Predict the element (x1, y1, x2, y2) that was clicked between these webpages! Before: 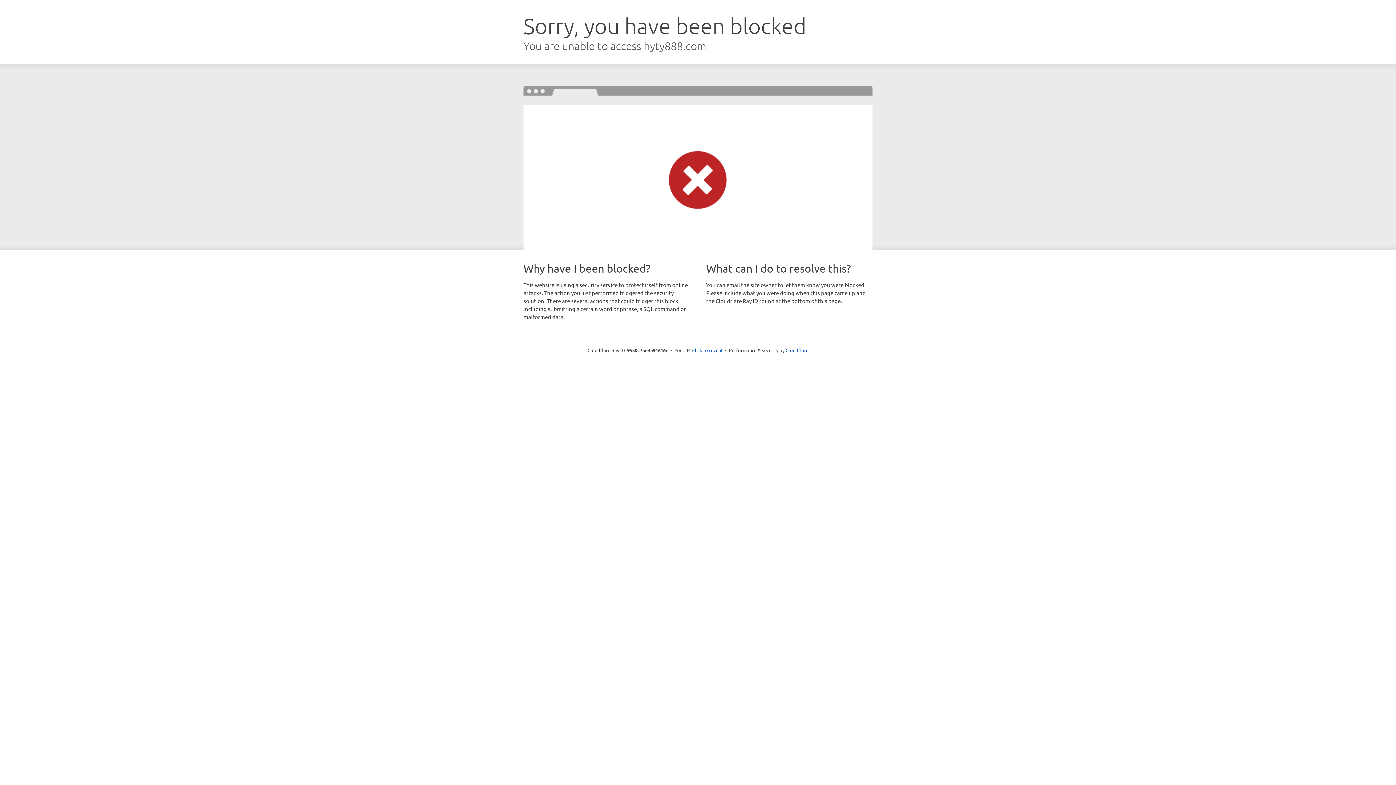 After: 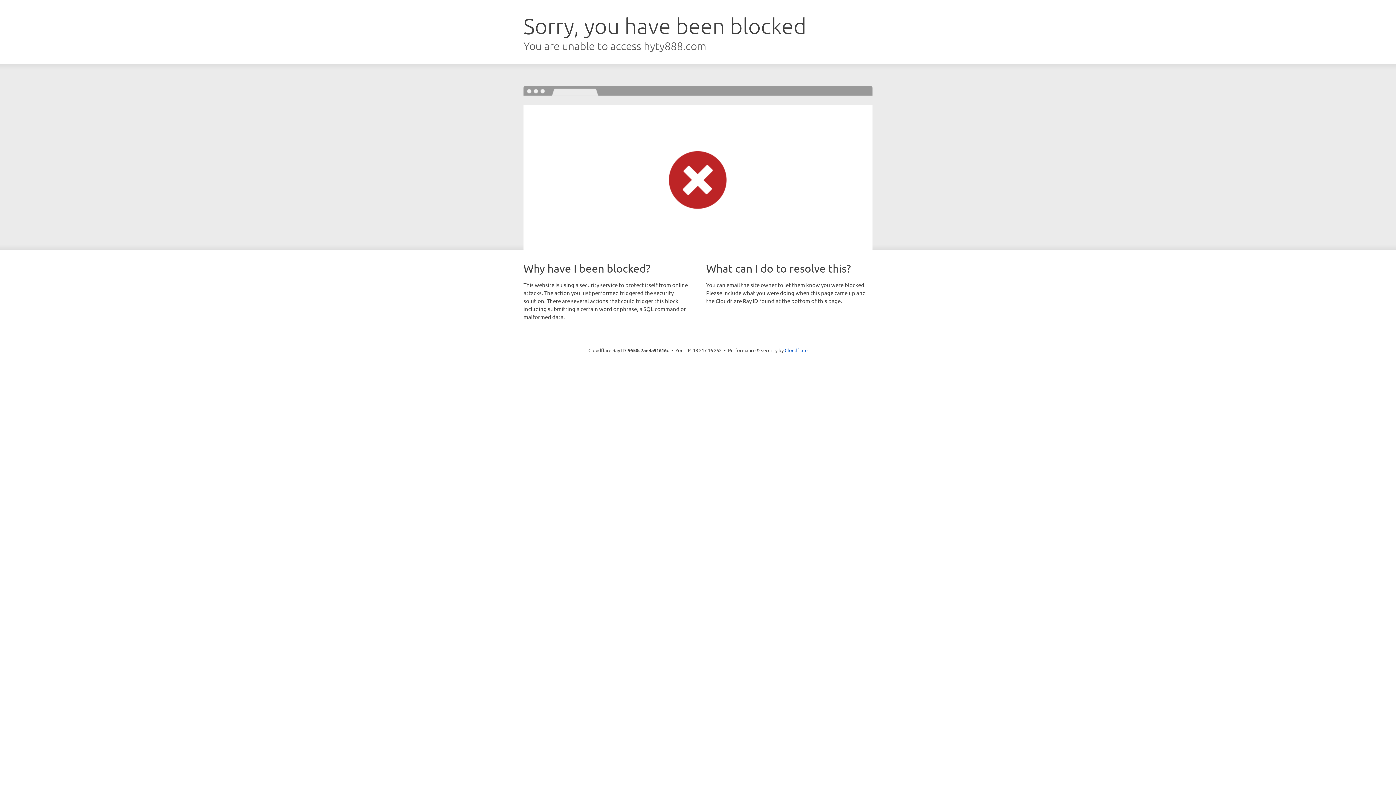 Action: label: Click to reveal bbox: (692, 346, 722, 353)